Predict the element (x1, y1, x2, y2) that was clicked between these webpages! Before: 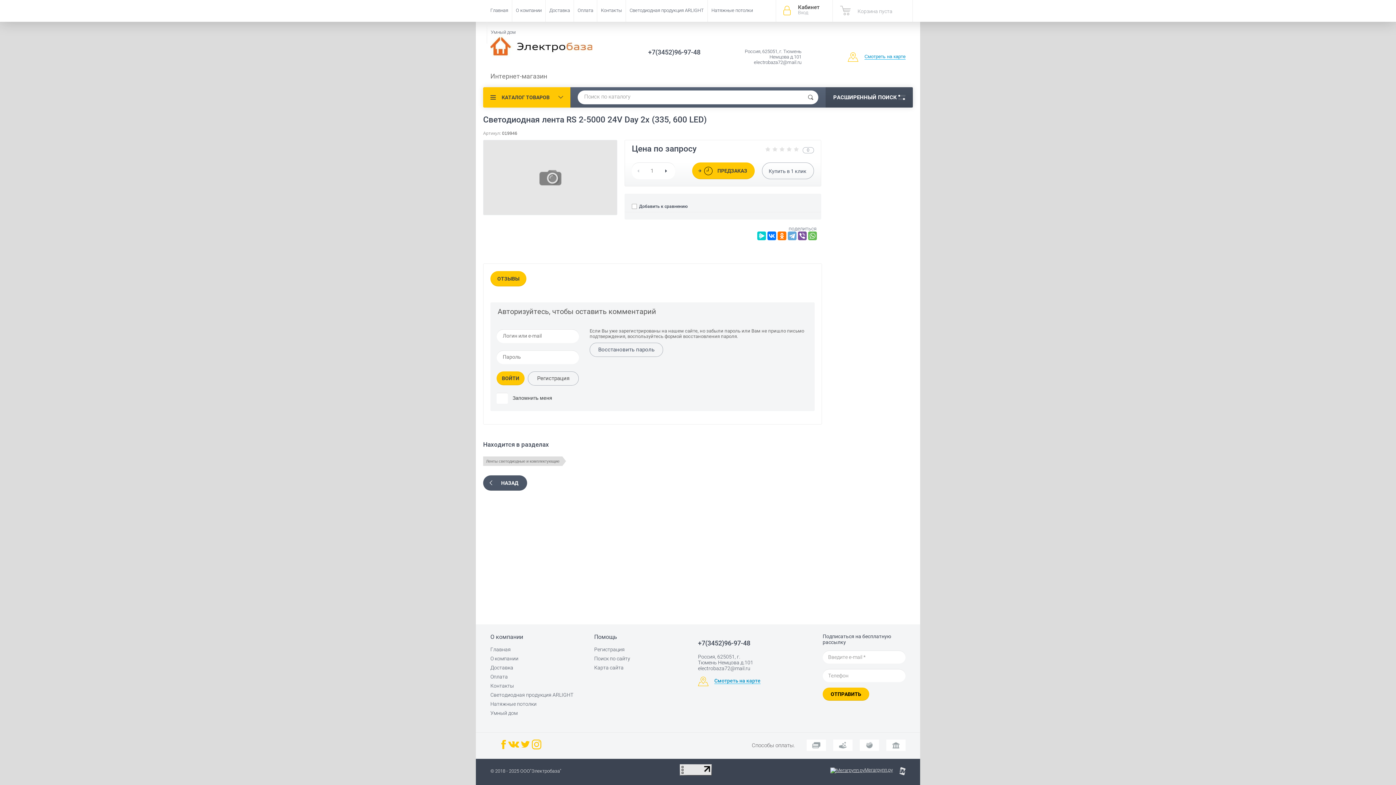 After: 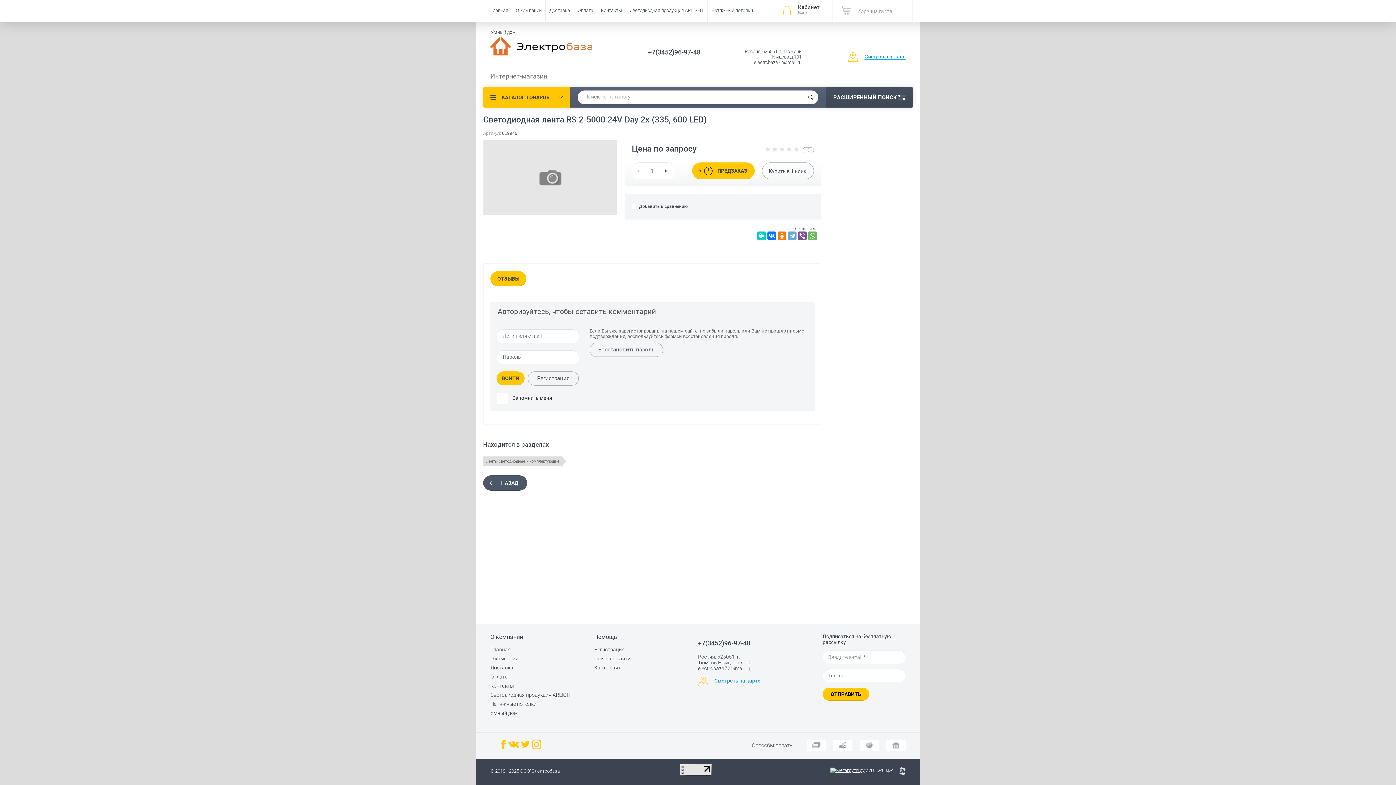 Action: bbox: (501, 740, 506, 749)